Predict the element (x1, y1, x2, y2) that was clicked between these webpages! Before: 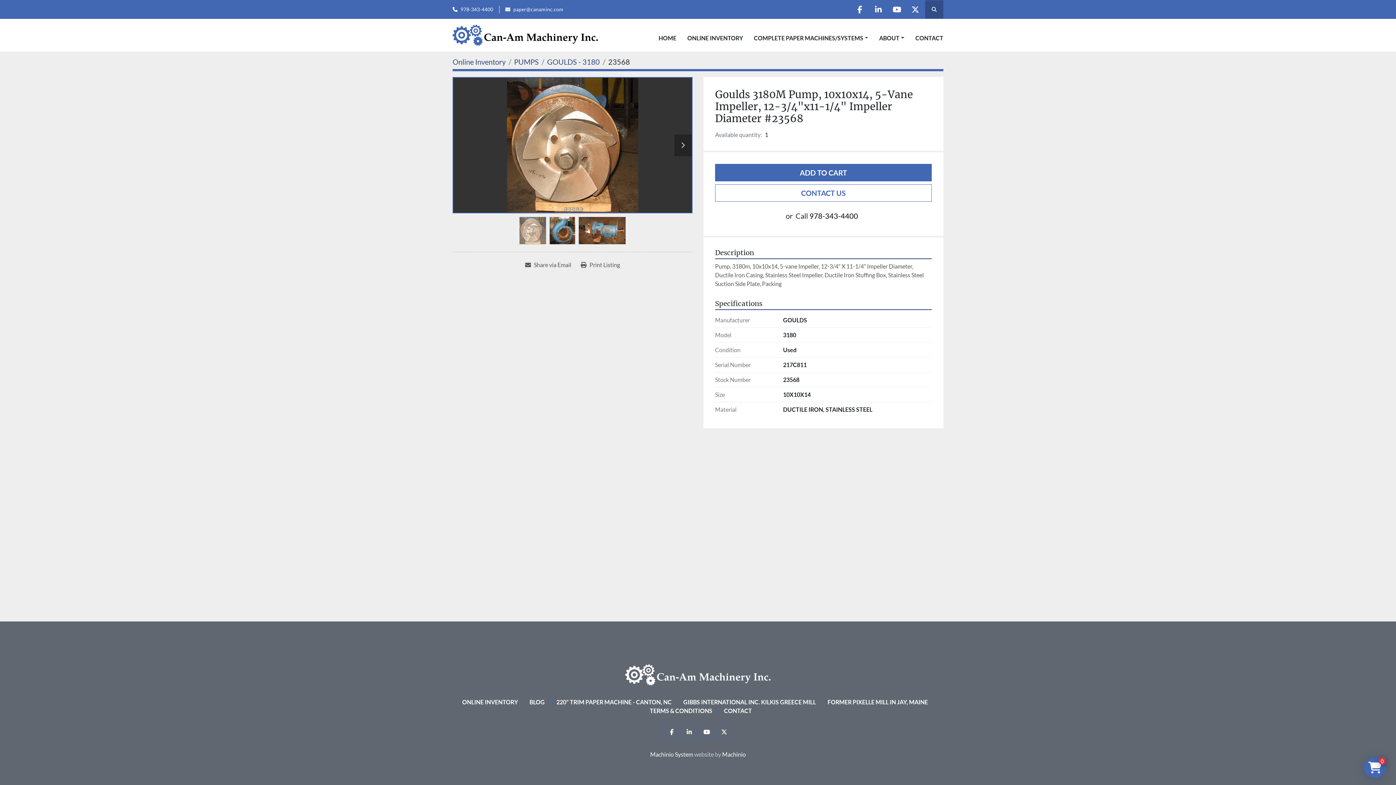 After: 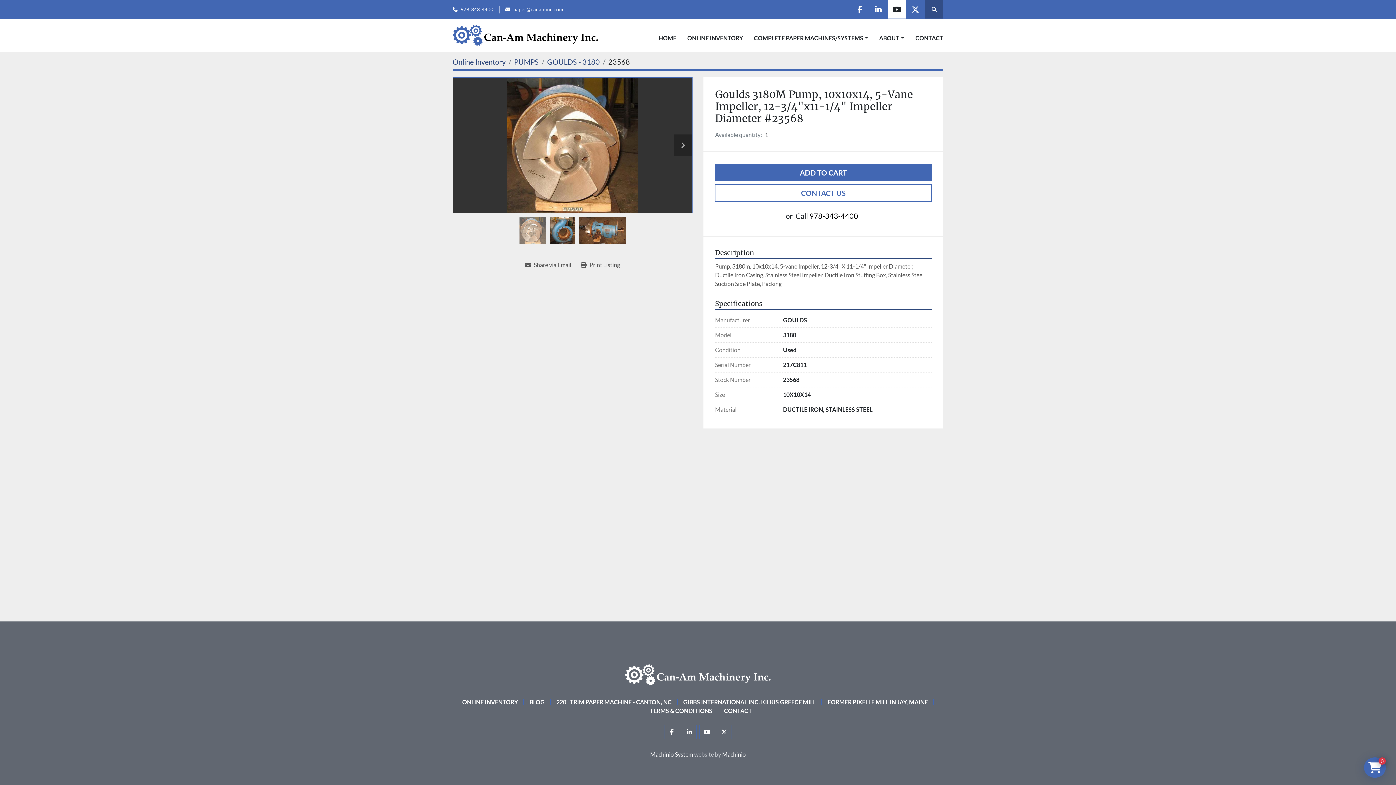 Action: label: youtube bbox: (888, 0, 906, 18)